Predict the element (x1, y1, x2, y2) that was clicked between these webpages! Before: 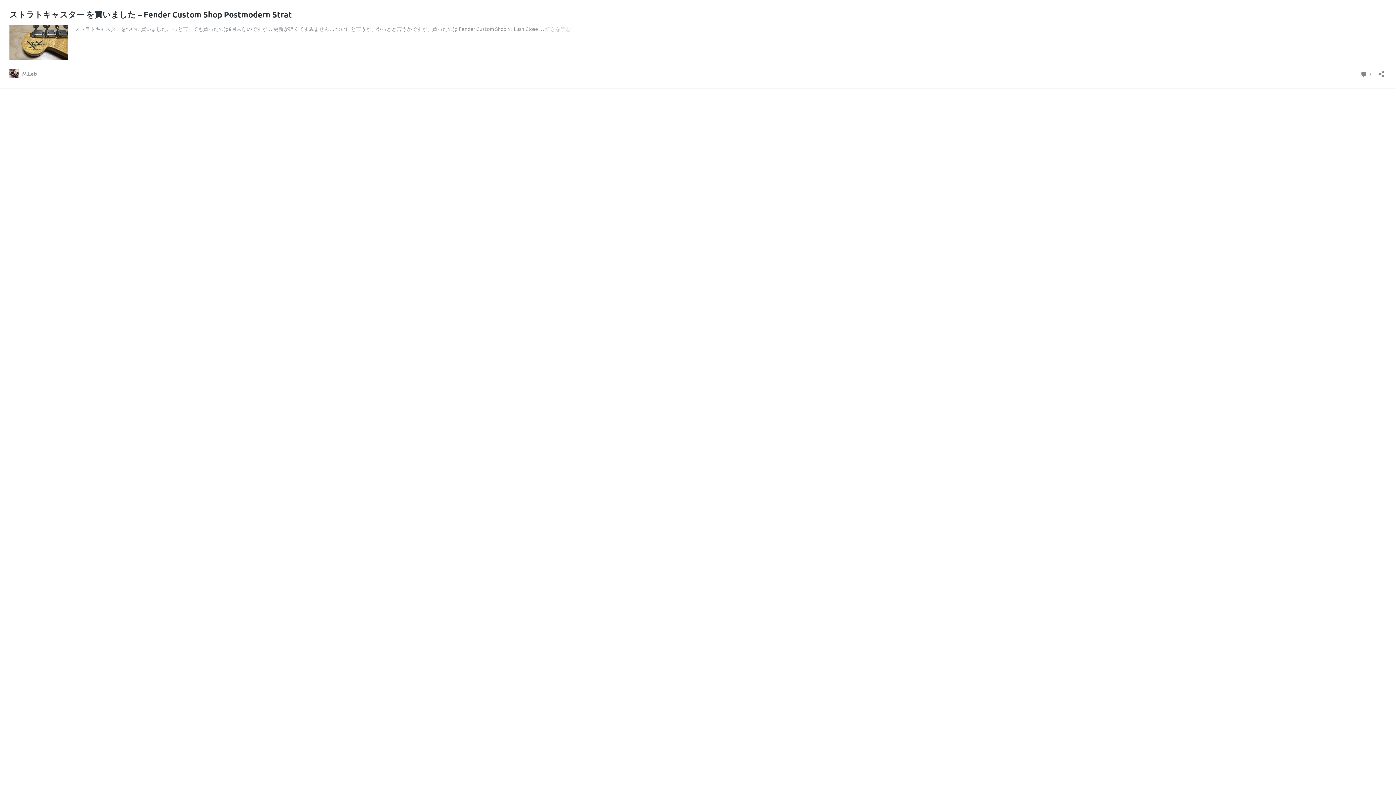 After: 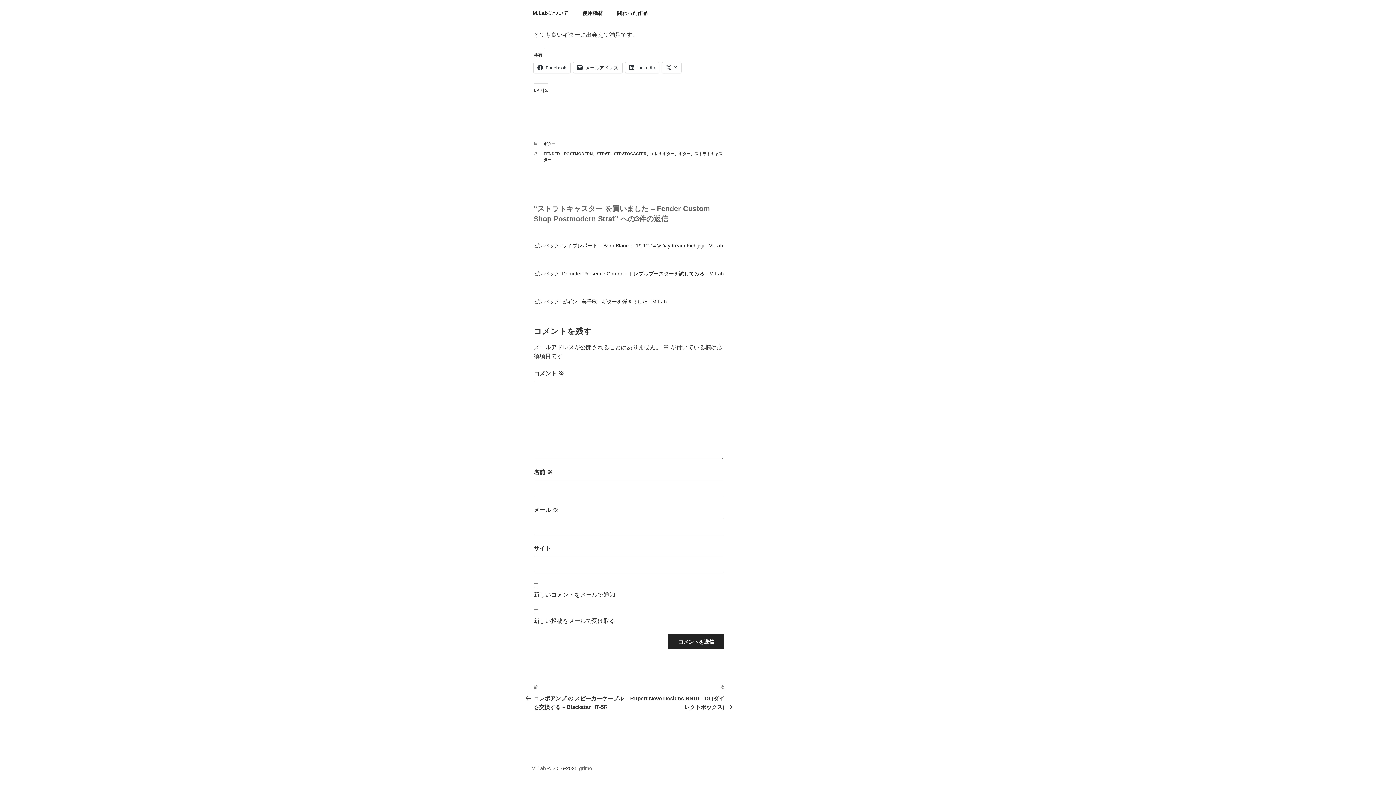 Action: bbox: (1360, 69, 1372, 78) label:  3
コメント